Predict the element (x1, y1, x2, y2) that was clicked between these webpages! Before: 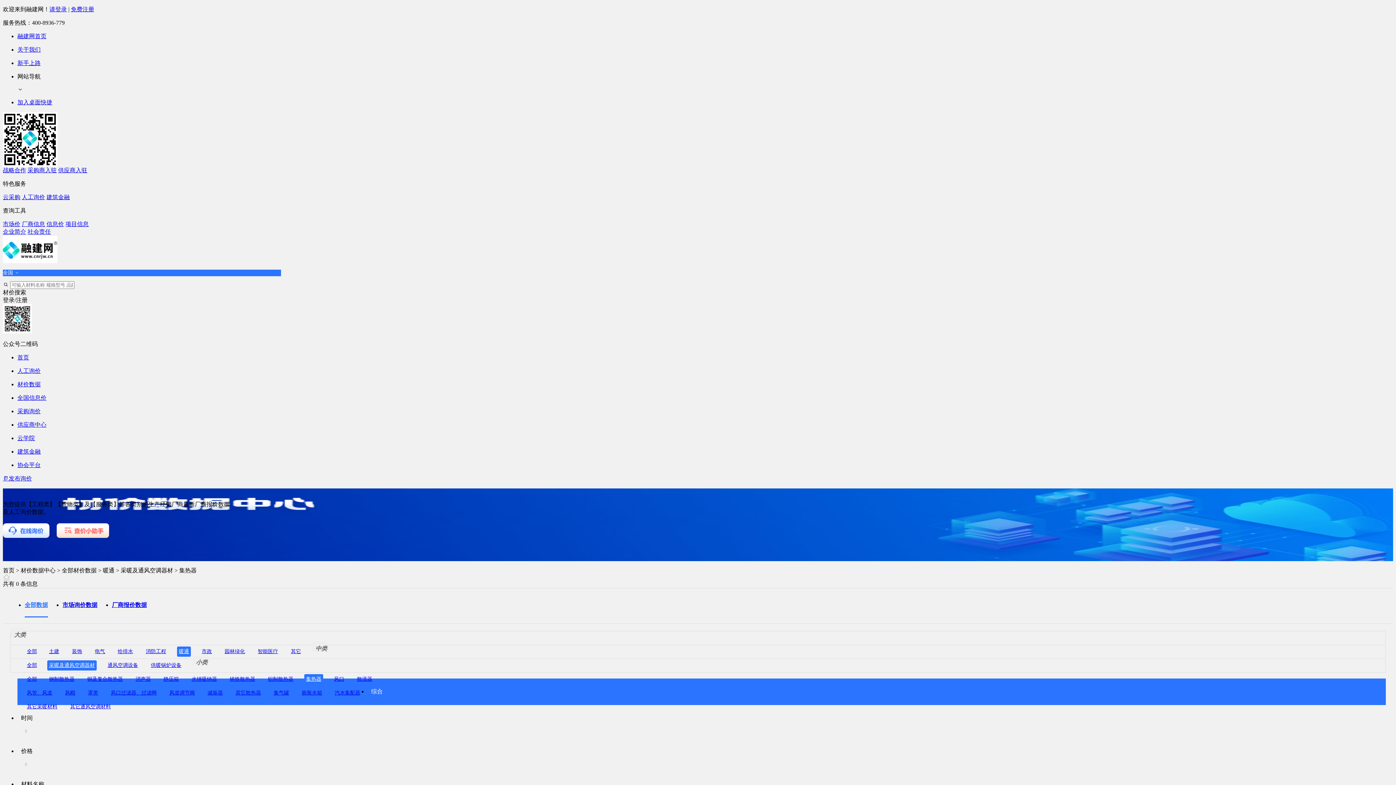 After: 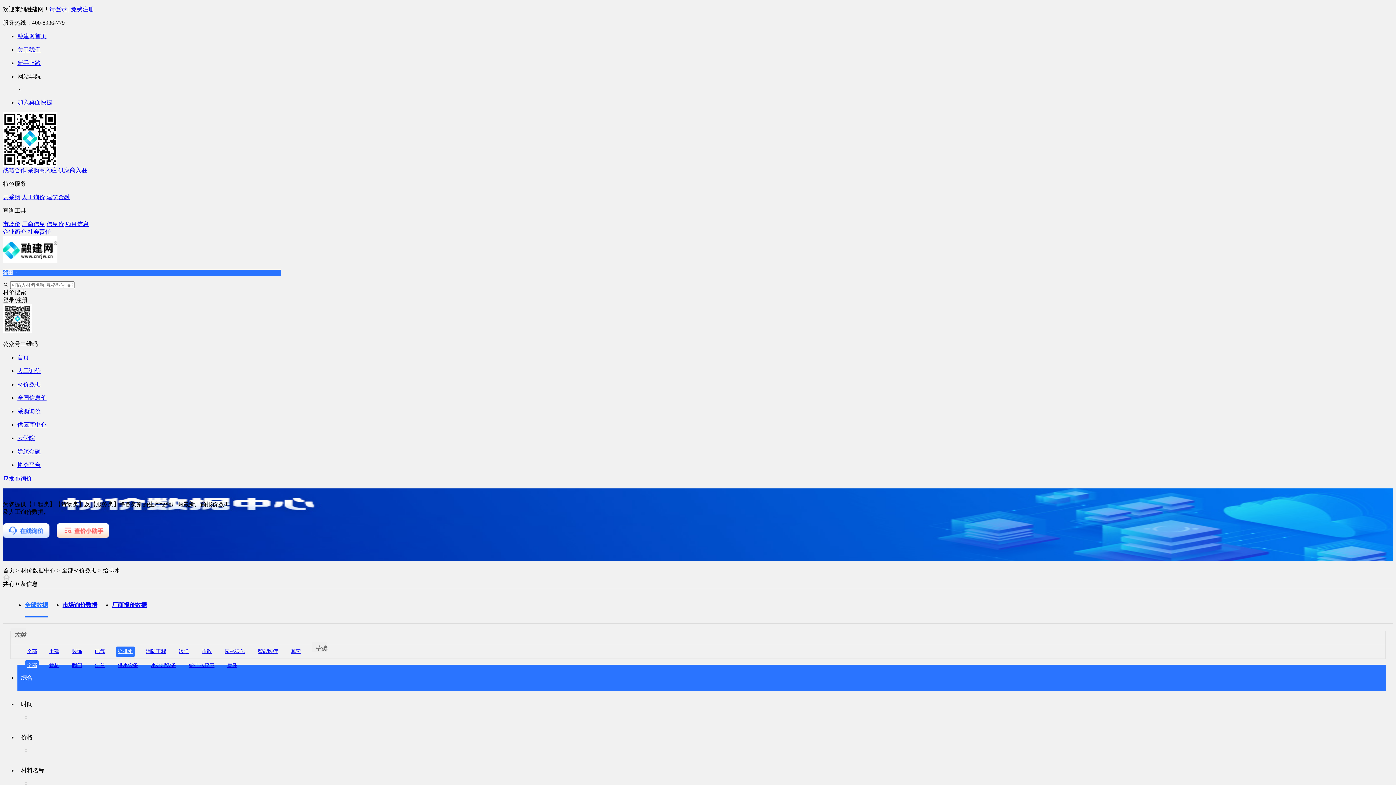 Action: bbox: (116, 646, 134, 657) label: 给排水